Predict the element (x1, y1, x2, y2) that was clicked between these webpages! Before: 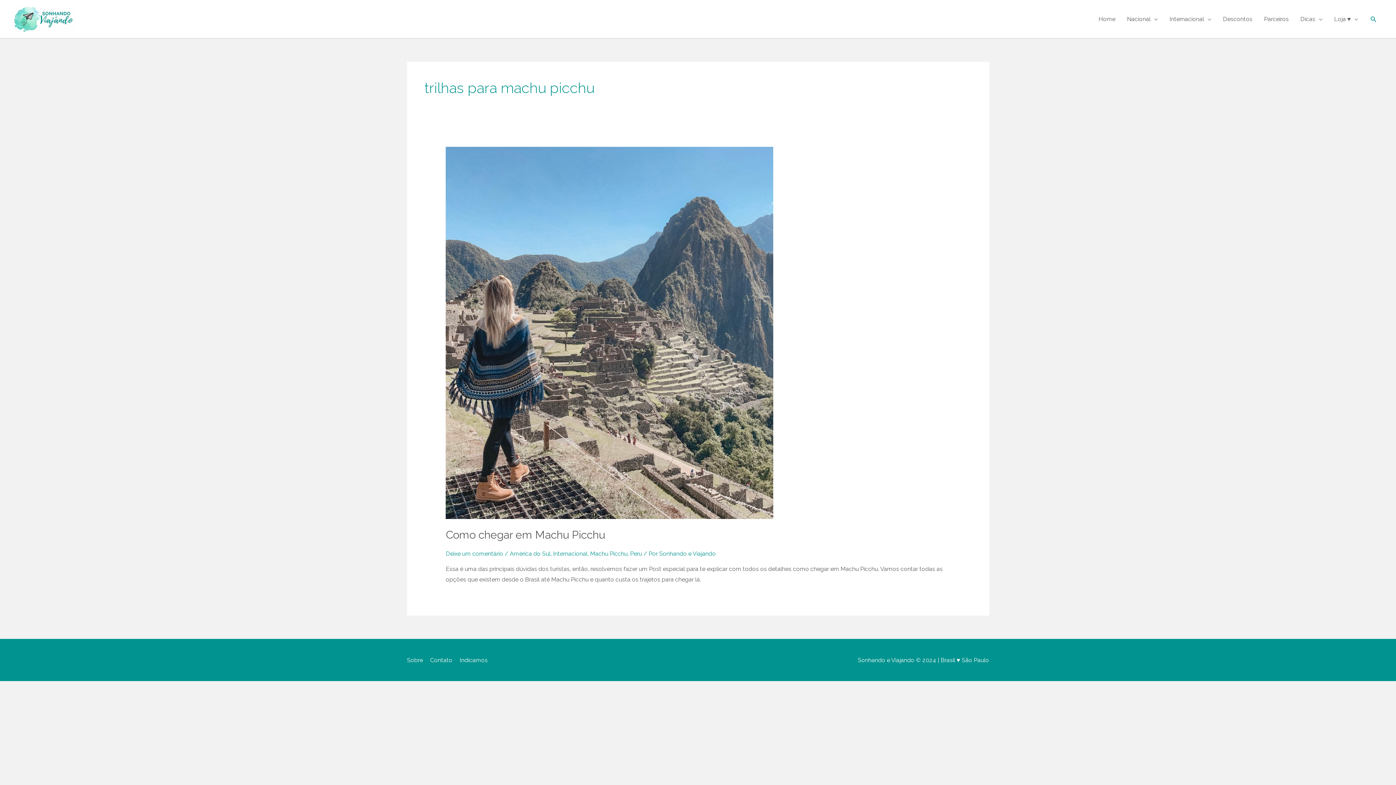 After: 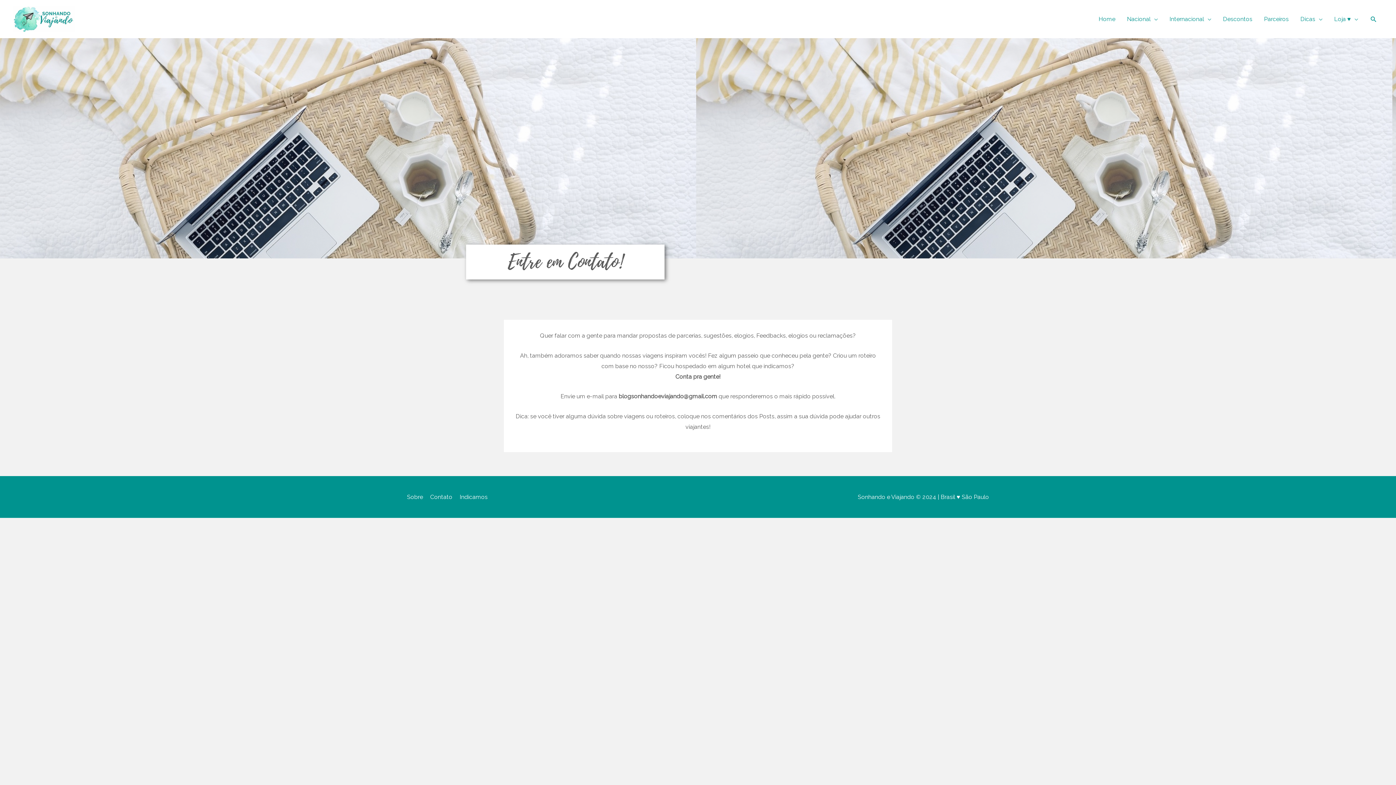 Action: label: Contato bbox: (430, 657, 458, 664)